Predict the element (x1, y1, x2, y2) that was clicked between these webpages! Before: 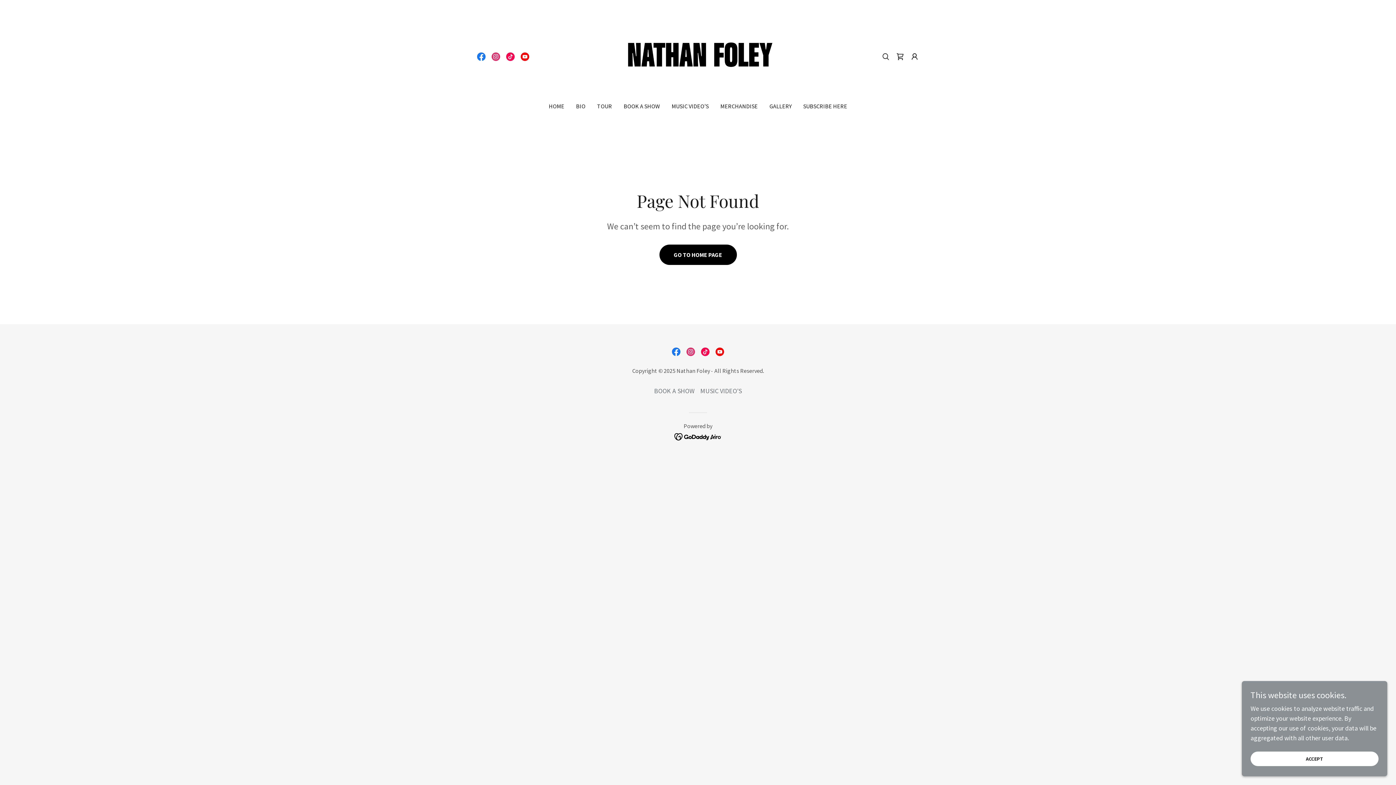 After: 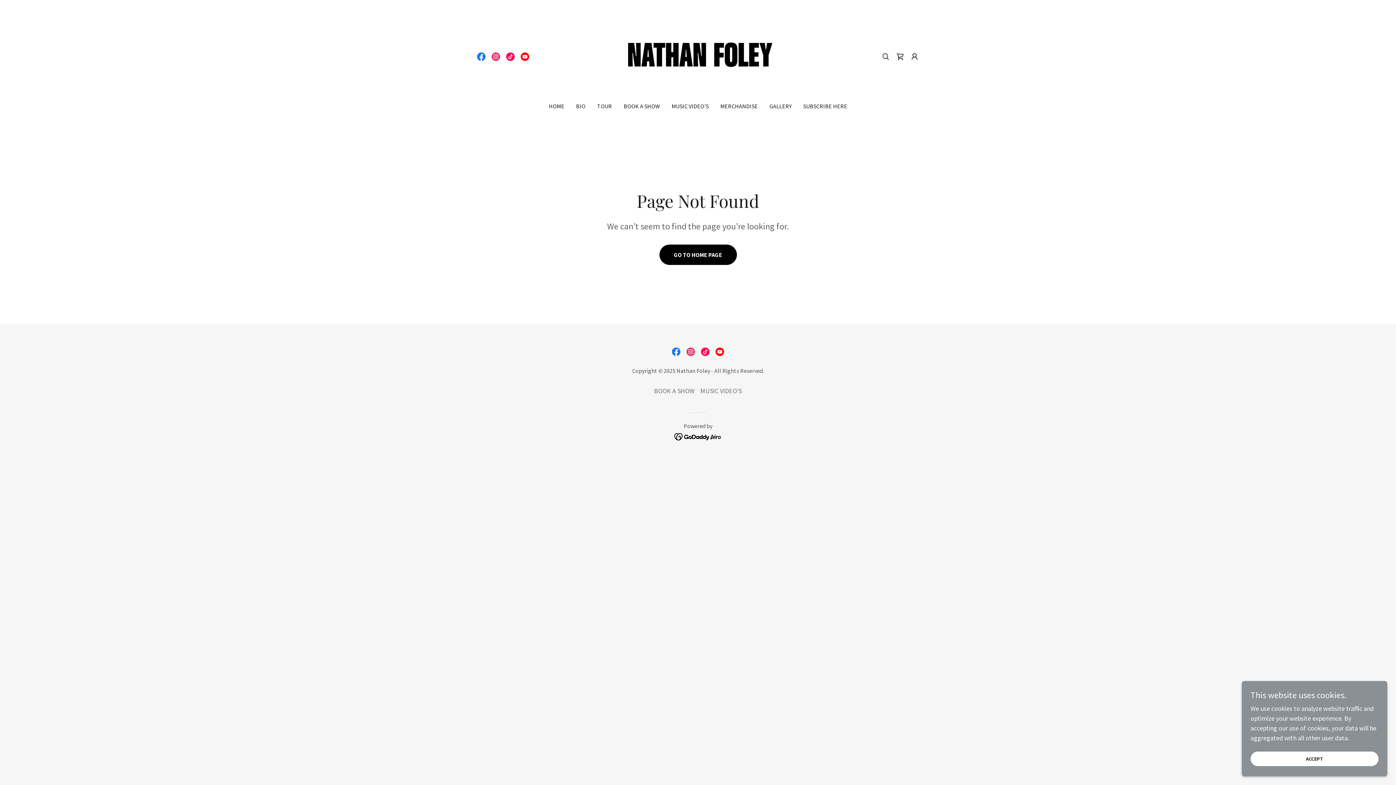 Action: bbox: (674, 432, 722, 440)